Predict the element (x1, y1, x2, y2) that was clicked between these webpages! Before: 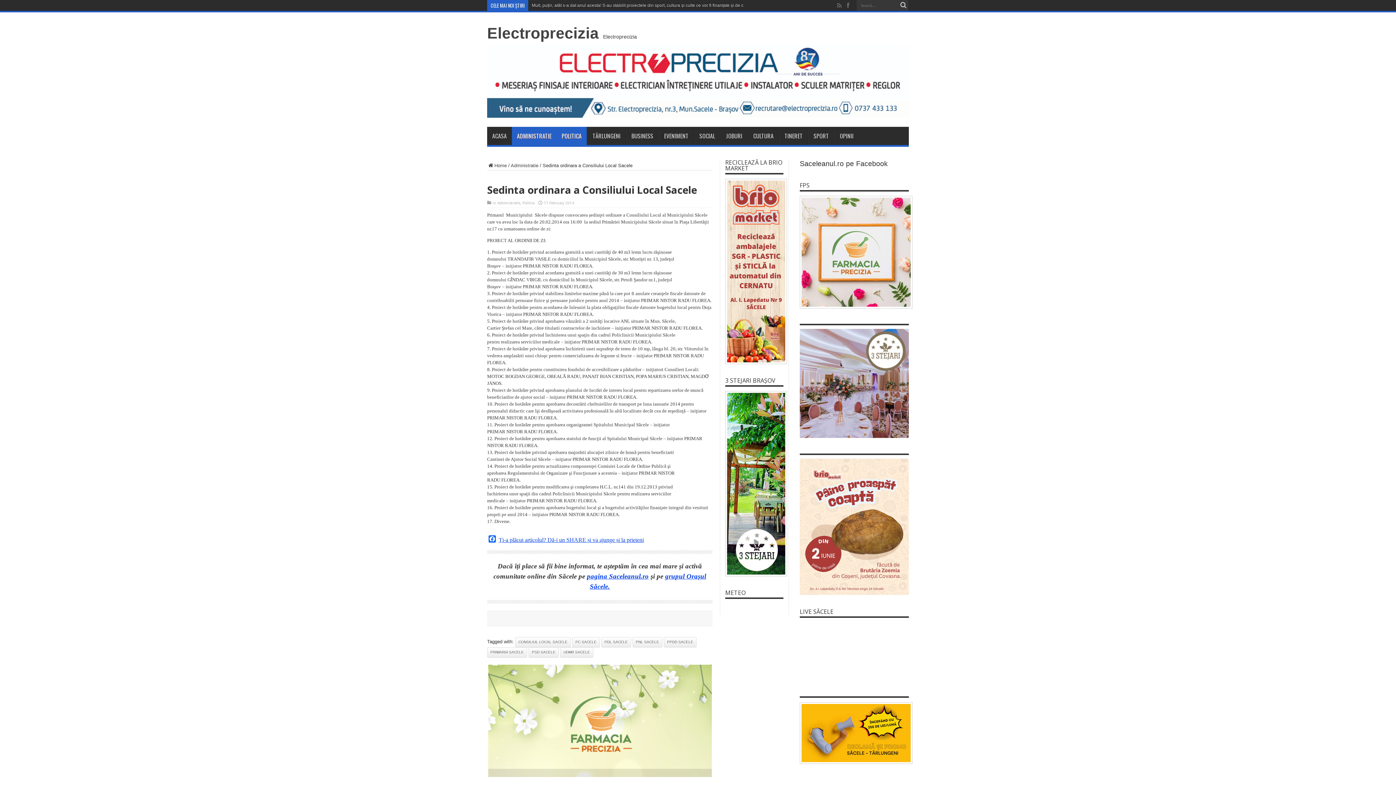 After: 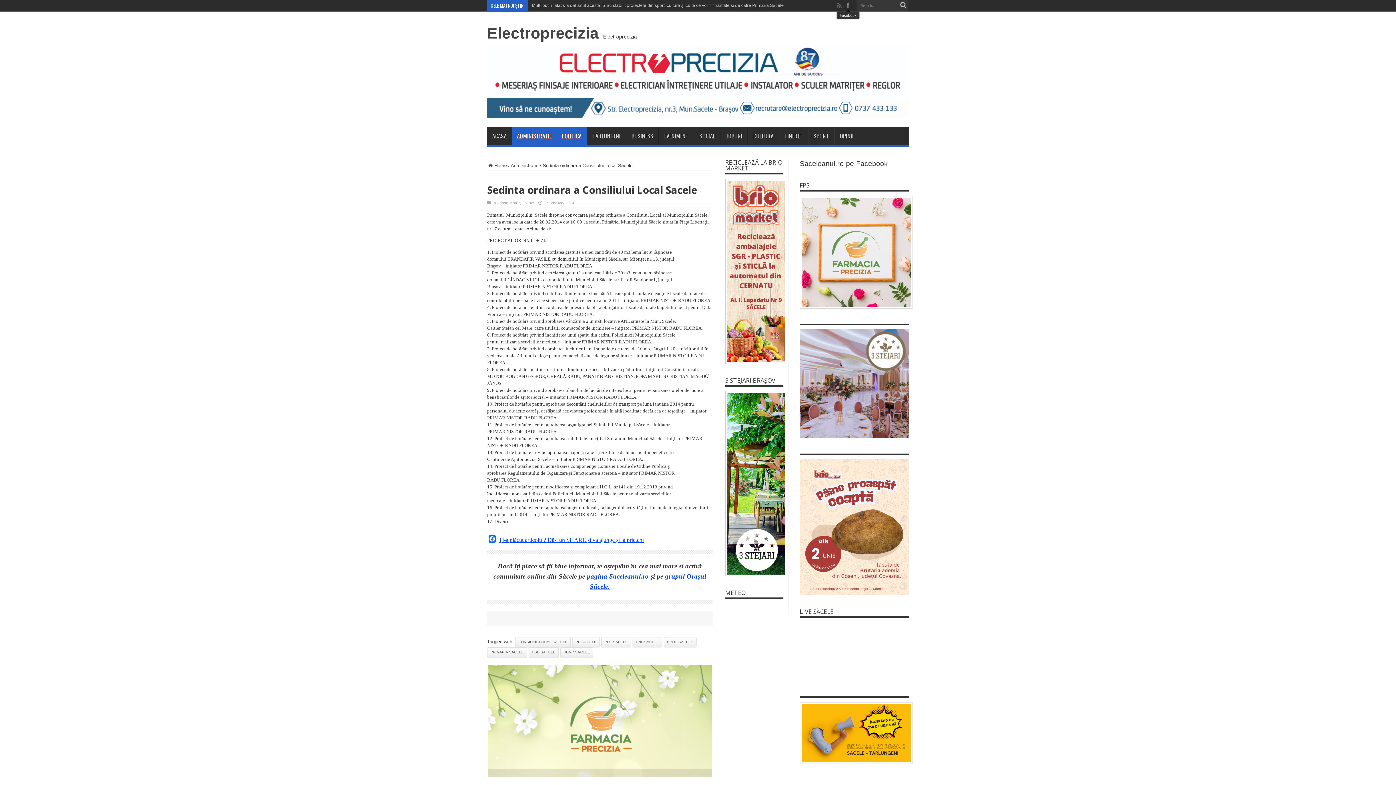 Action: bbox: (844, 1, 852, 9)